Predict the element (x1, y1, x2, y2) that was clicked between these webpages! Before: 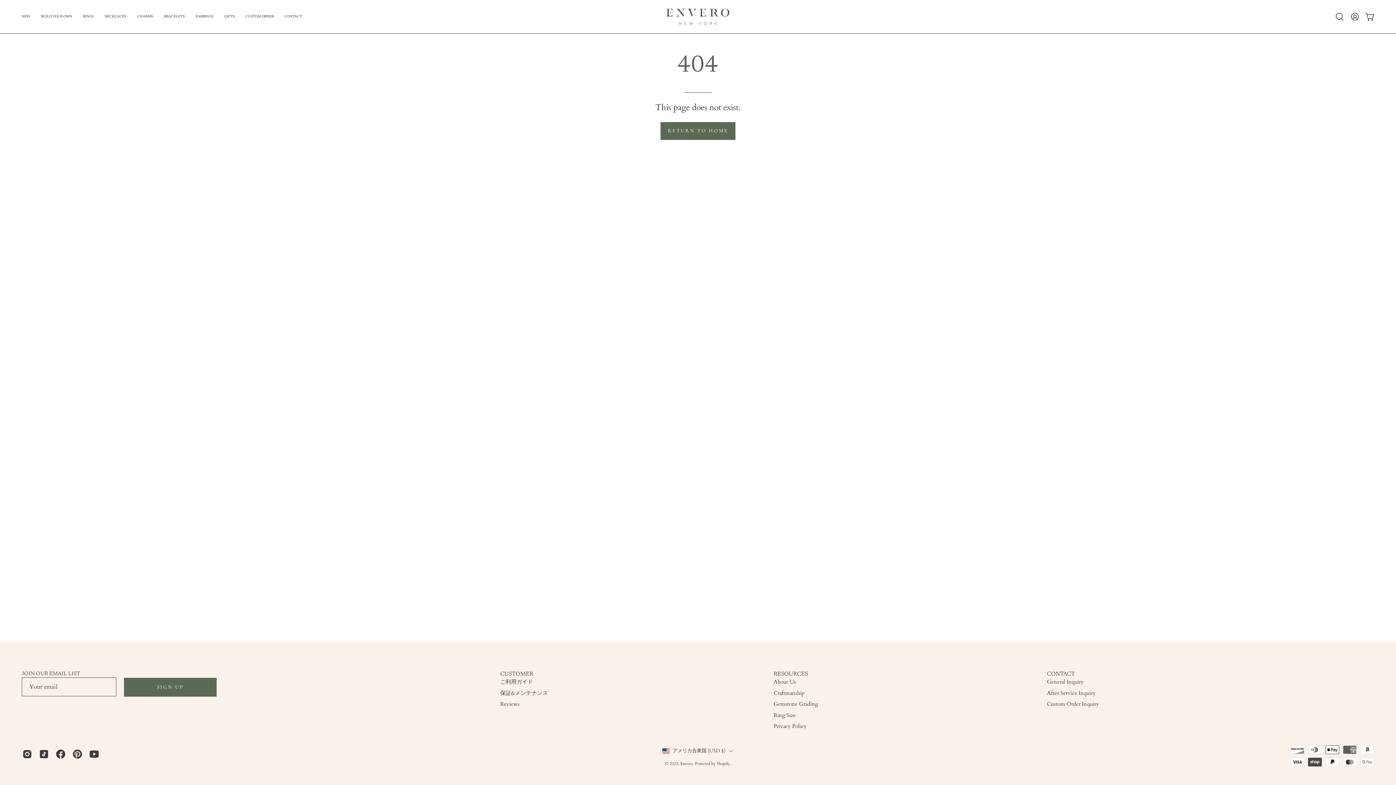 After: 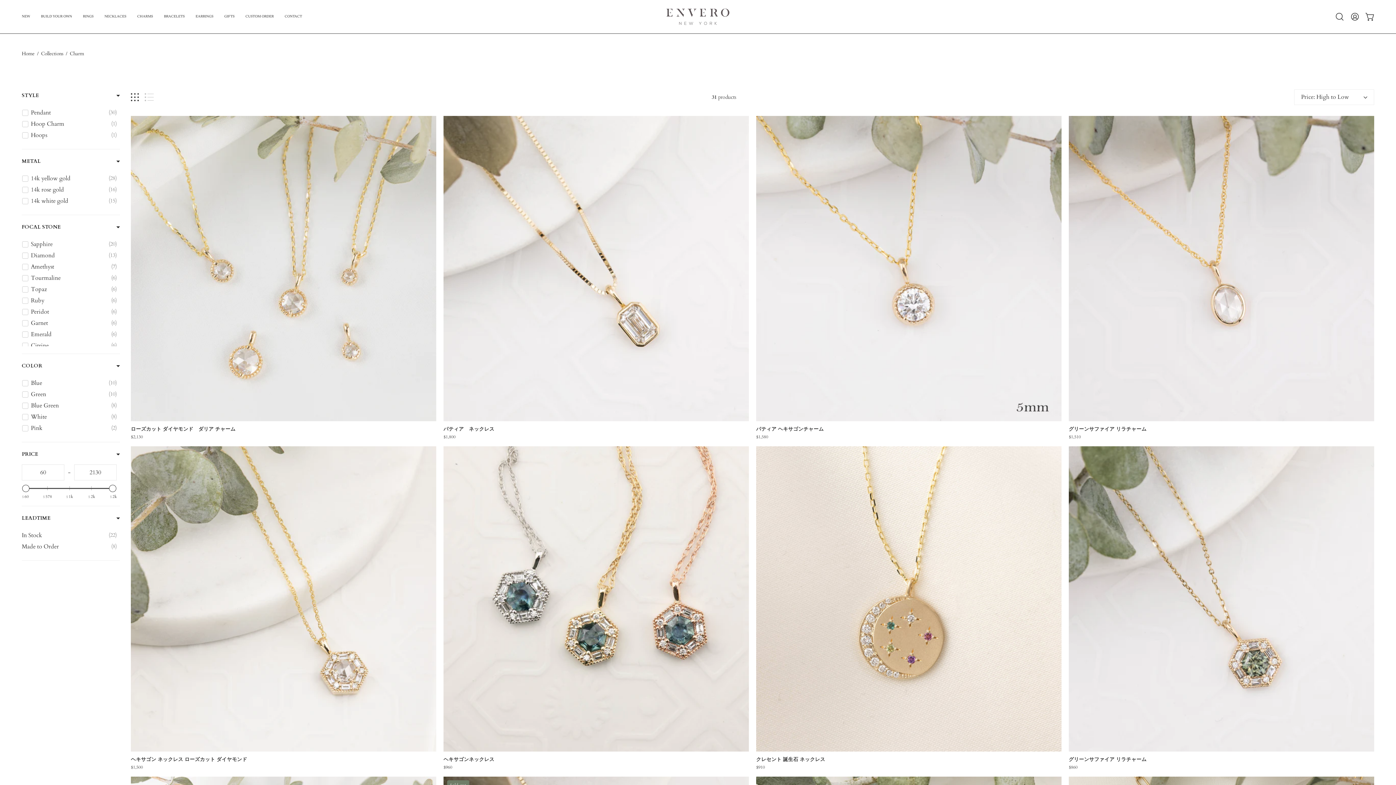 Action: bbox: (131, 0, 158, 33) label: CHARMS